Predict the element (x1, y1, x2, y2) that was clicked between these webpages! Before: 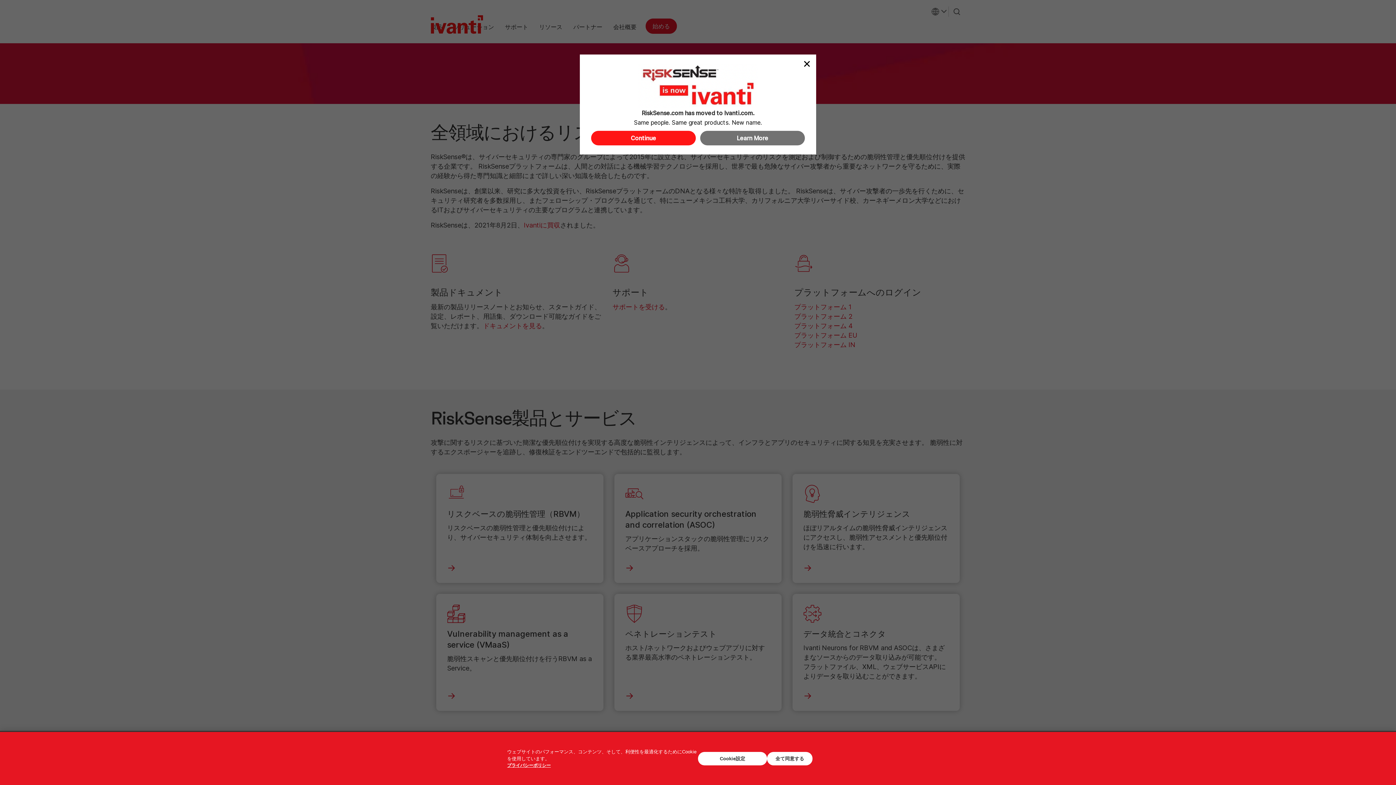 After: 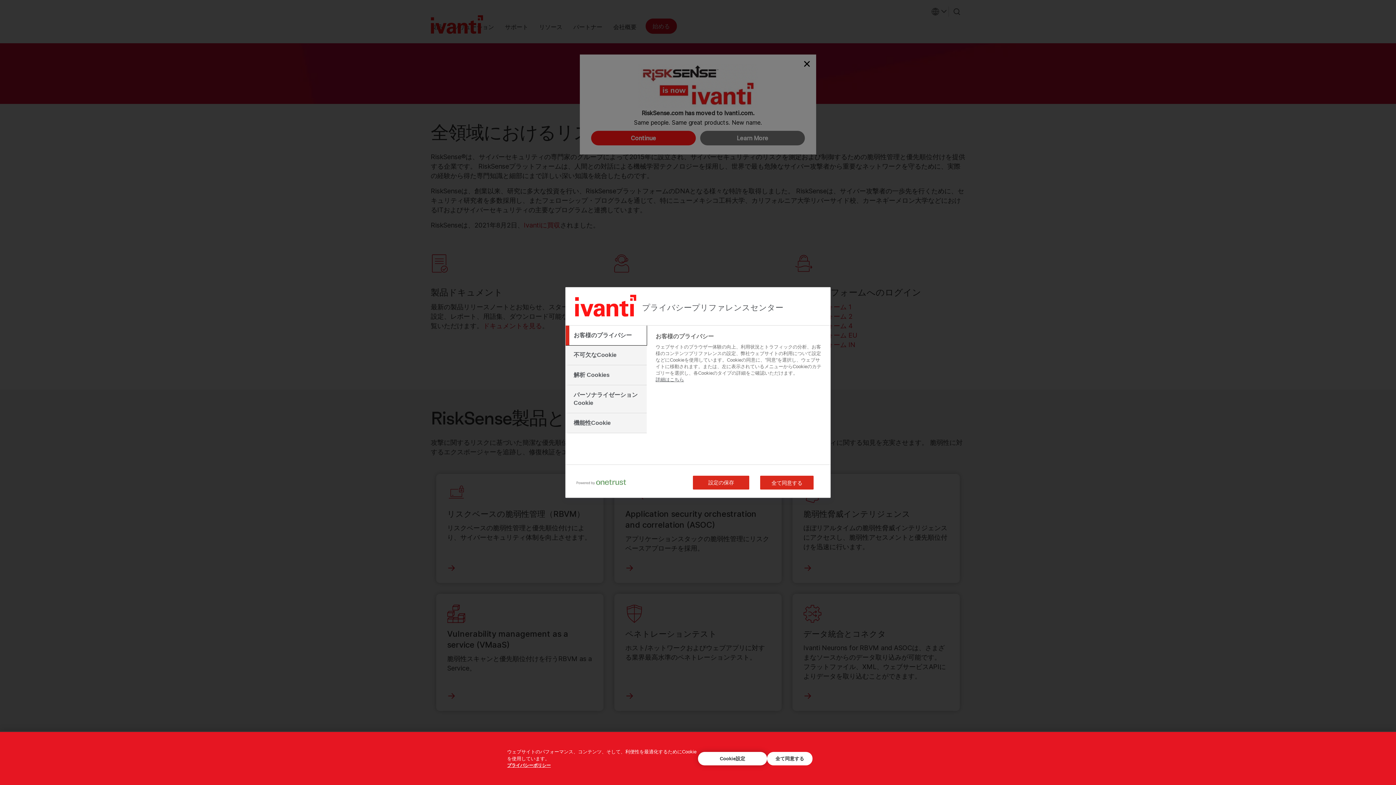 Action: label: Cookie設定 bbox: (698, 752, 767, 765)